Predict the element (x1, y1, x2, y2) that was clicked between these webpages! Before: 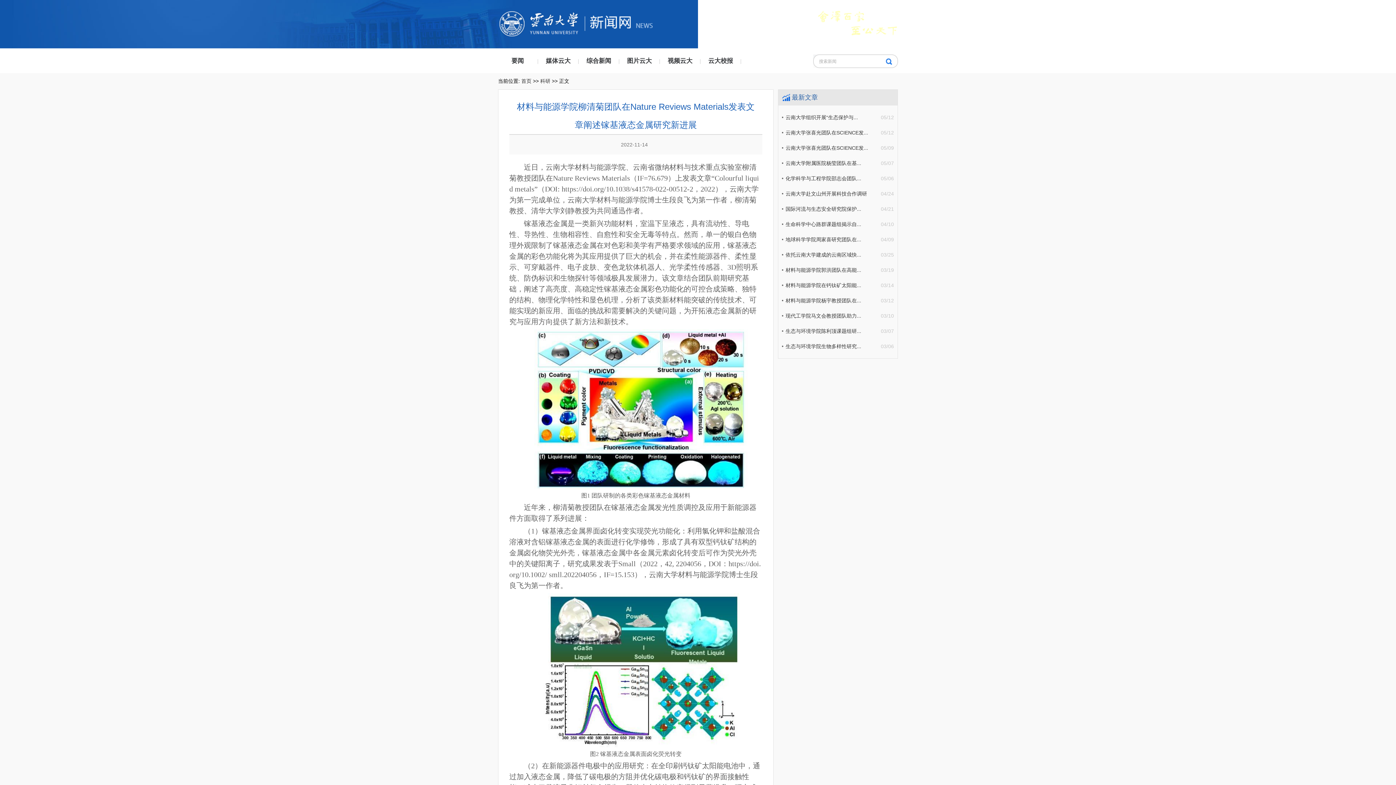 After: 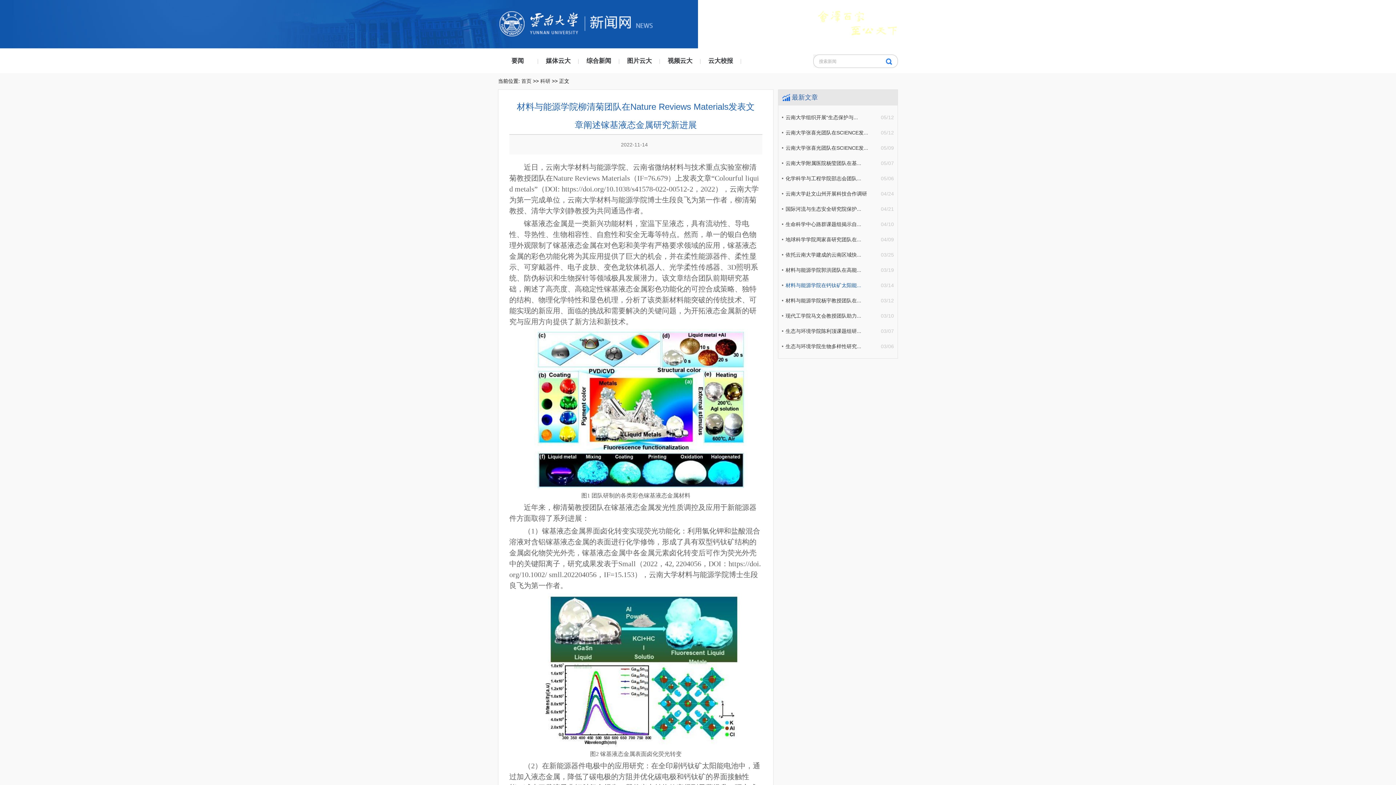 Action: label: 材料与能源学院在钙钛矿太阳能... bbox: (785, 282, 861, 288)